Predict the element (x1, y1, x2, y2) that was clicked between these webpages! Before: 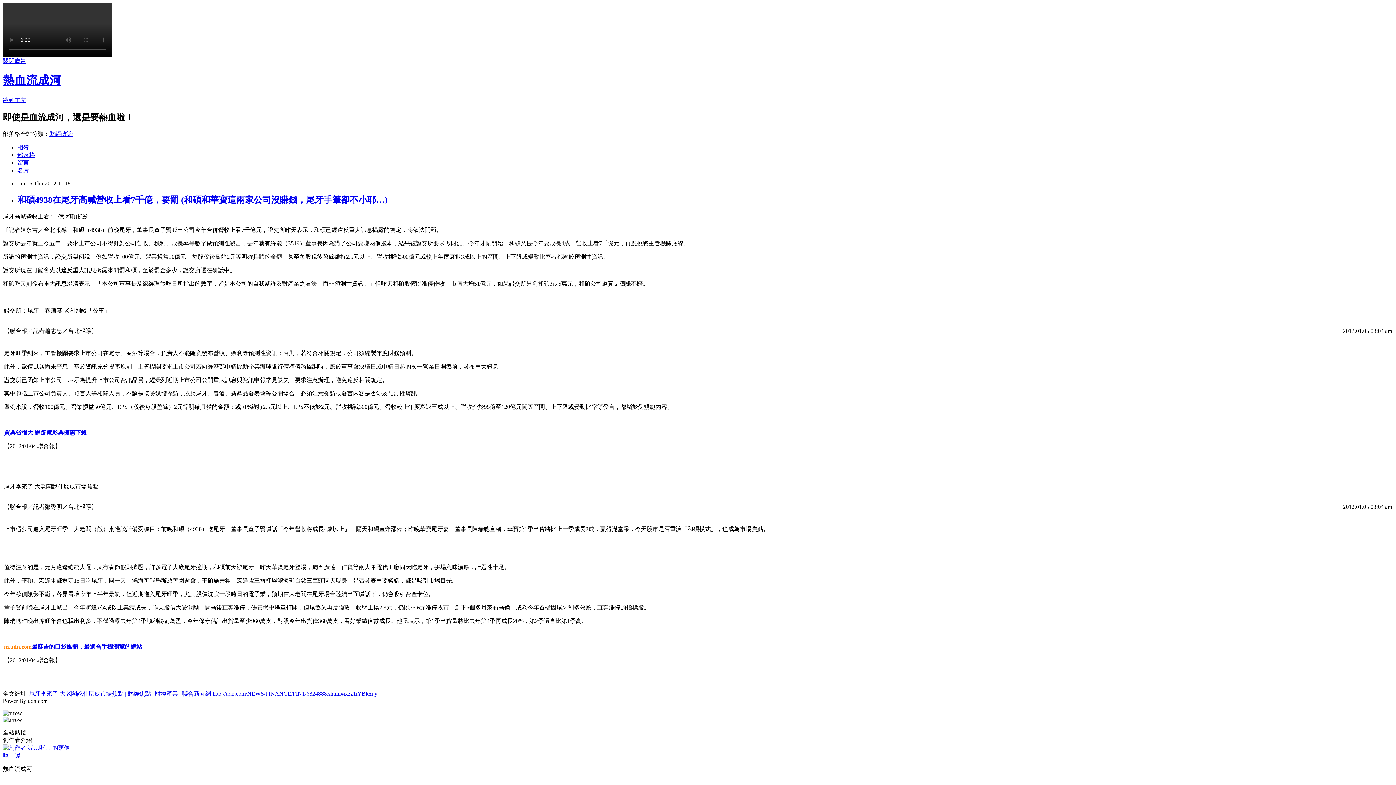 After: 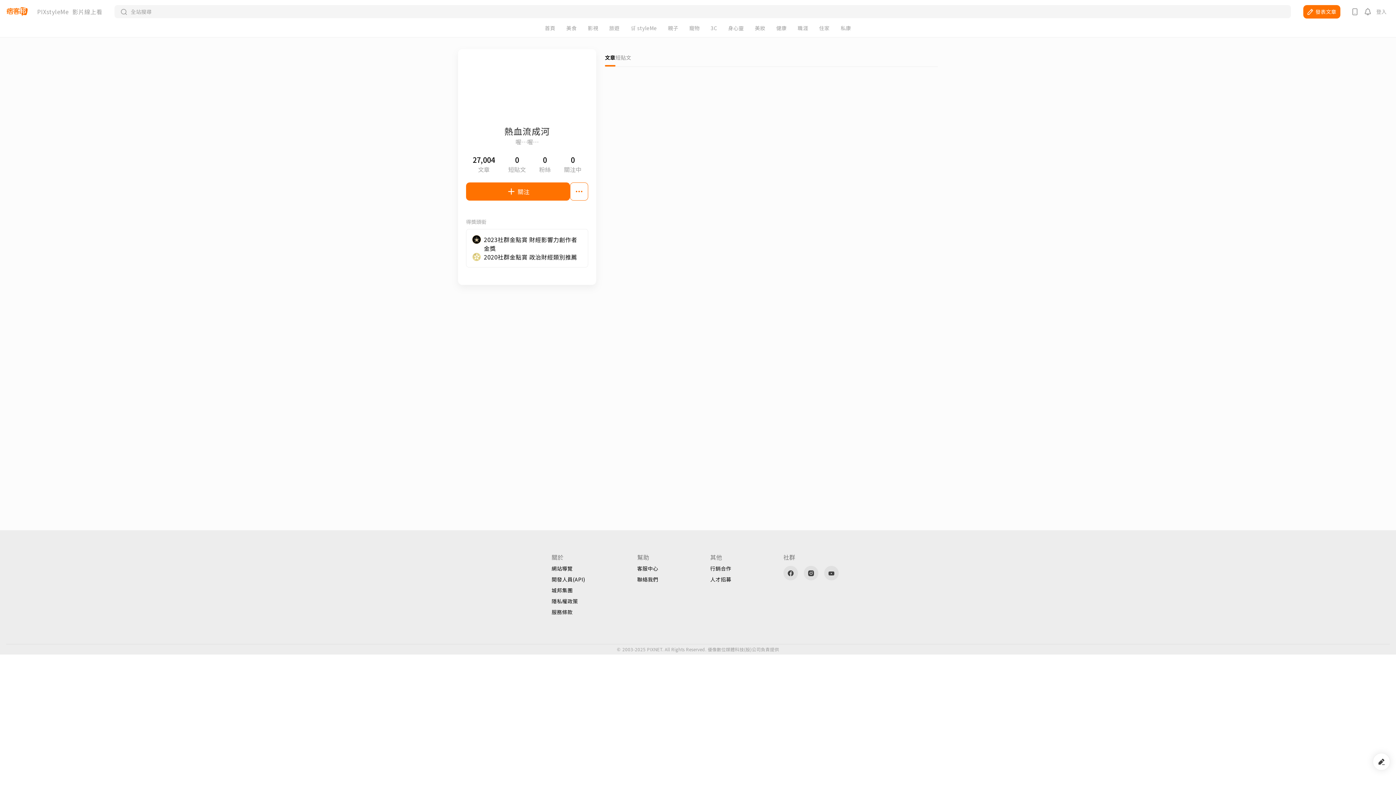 Action: bbox: (2, 752, 26, 758) label: 喔…喔…